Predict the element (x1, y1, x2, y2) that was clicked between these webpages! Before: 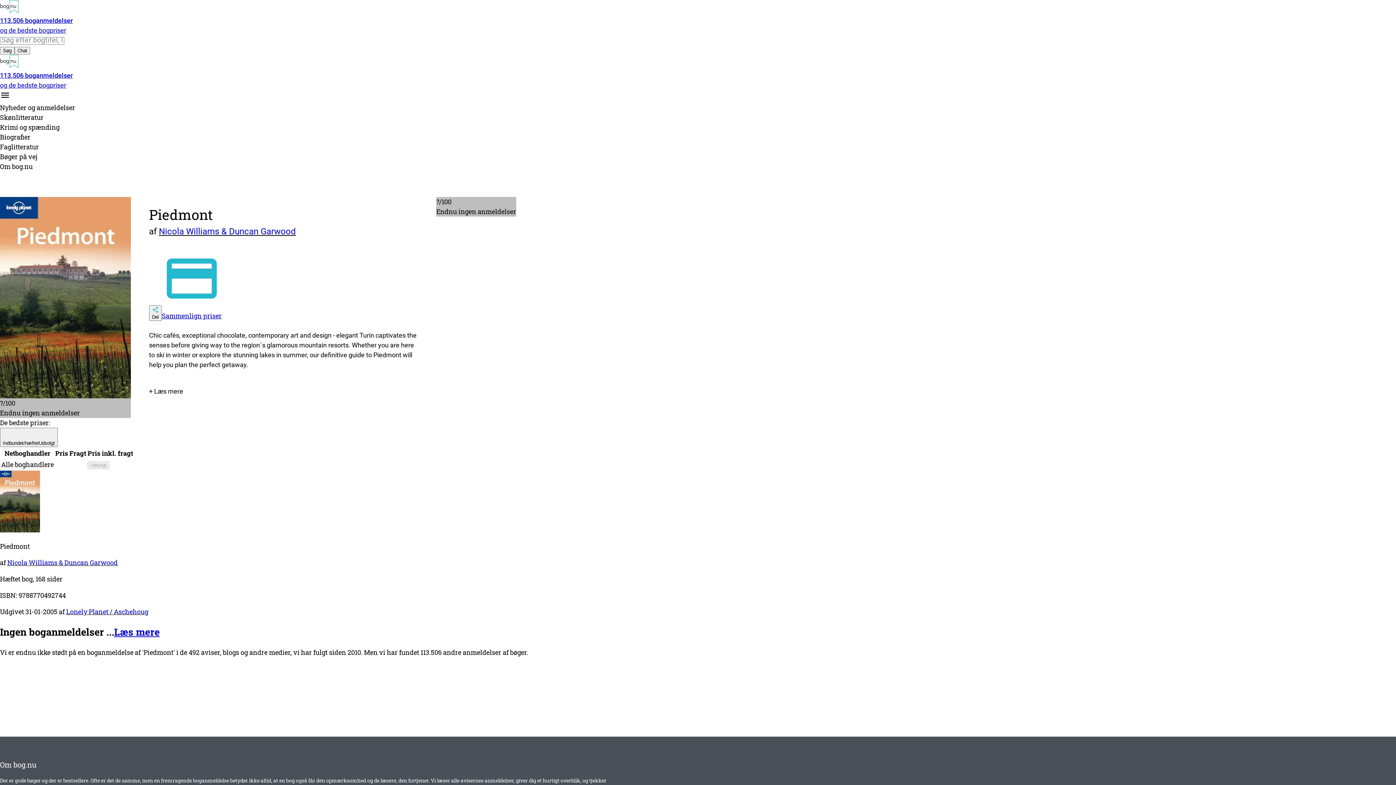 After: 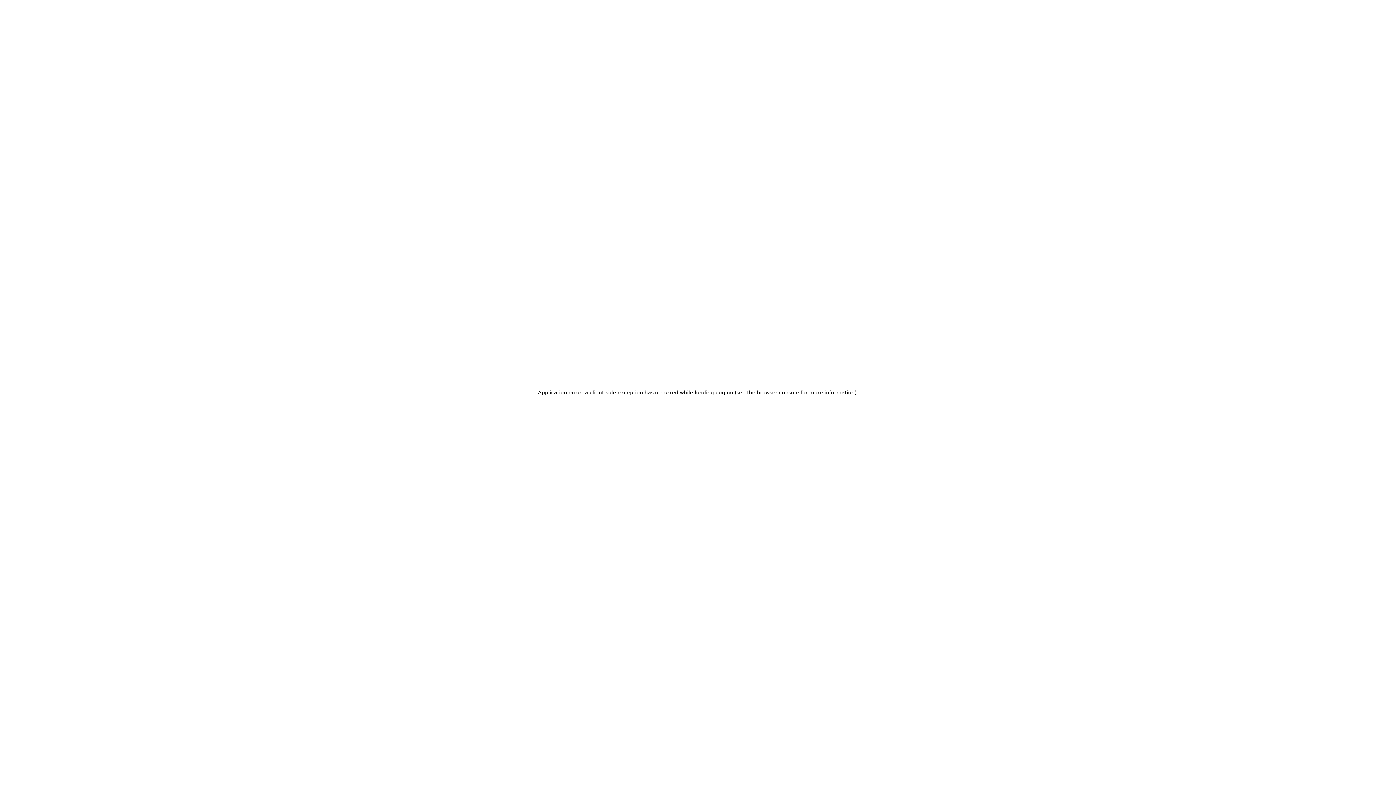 Action: bbox: (7, 558, 57, 567) label: Nicola Williams